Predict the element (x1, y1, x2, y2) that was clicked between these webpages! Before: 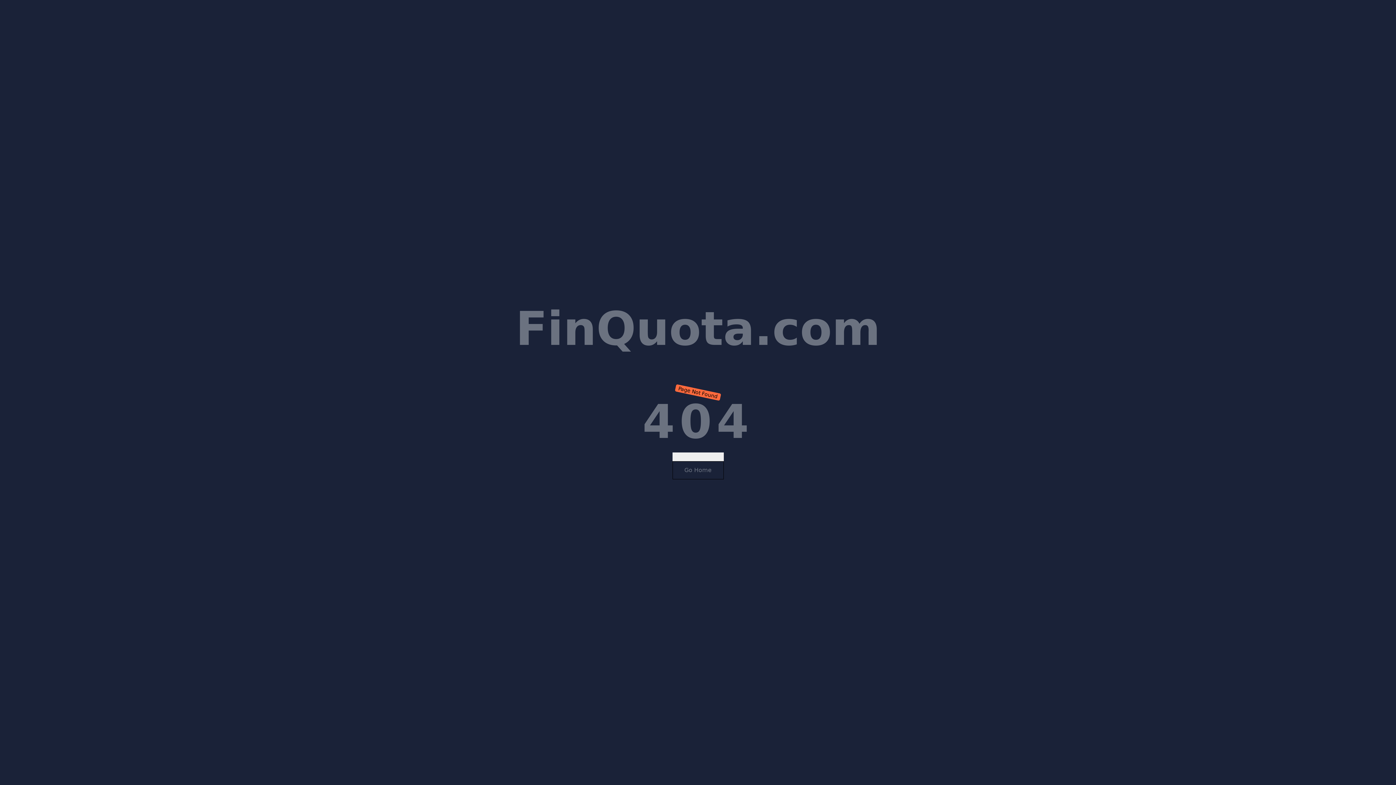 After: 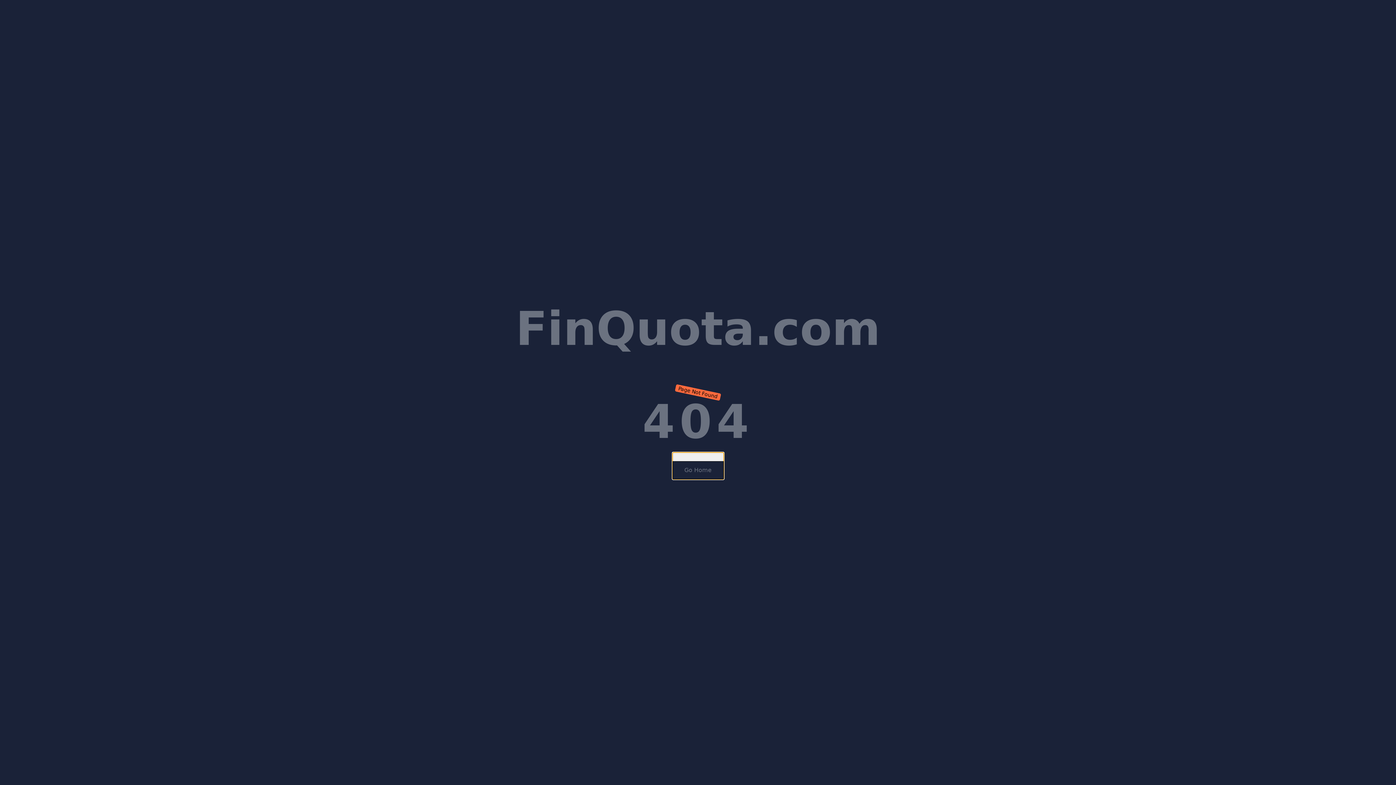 Action: label: Go Home bbox: (672, 452, 723, 479)